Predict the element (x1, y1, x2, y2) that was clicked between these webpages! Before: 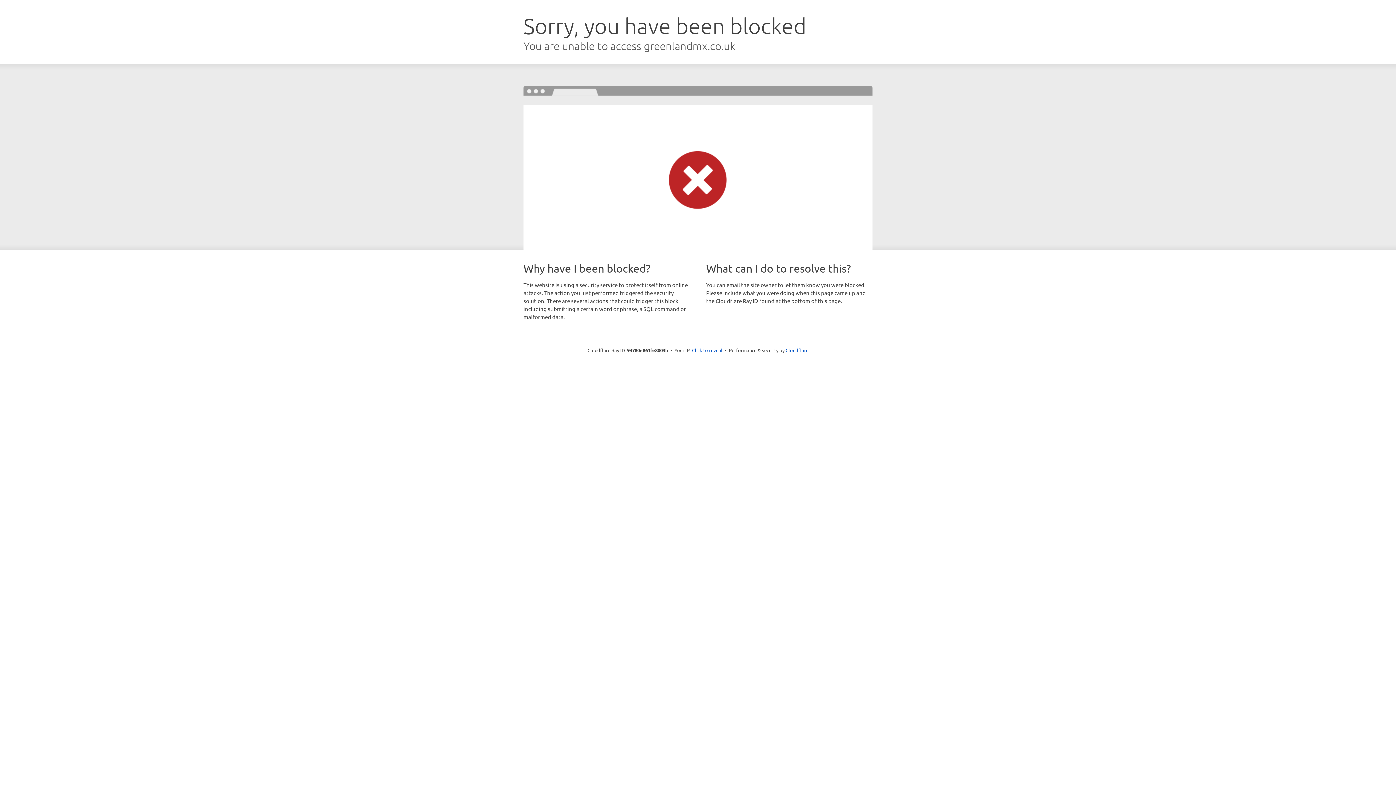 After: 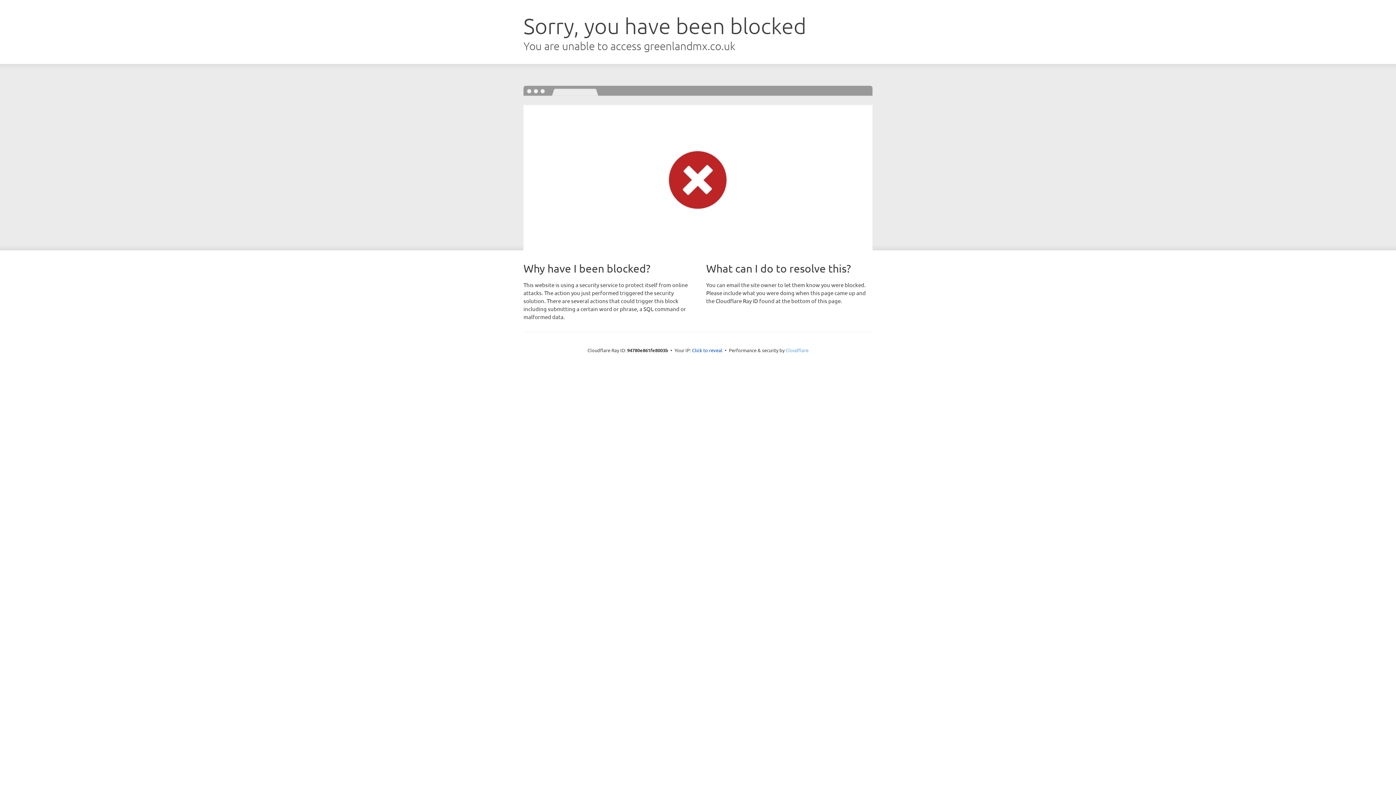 Action: label: Cloudflare bbox: (785, 347, 808, 353)